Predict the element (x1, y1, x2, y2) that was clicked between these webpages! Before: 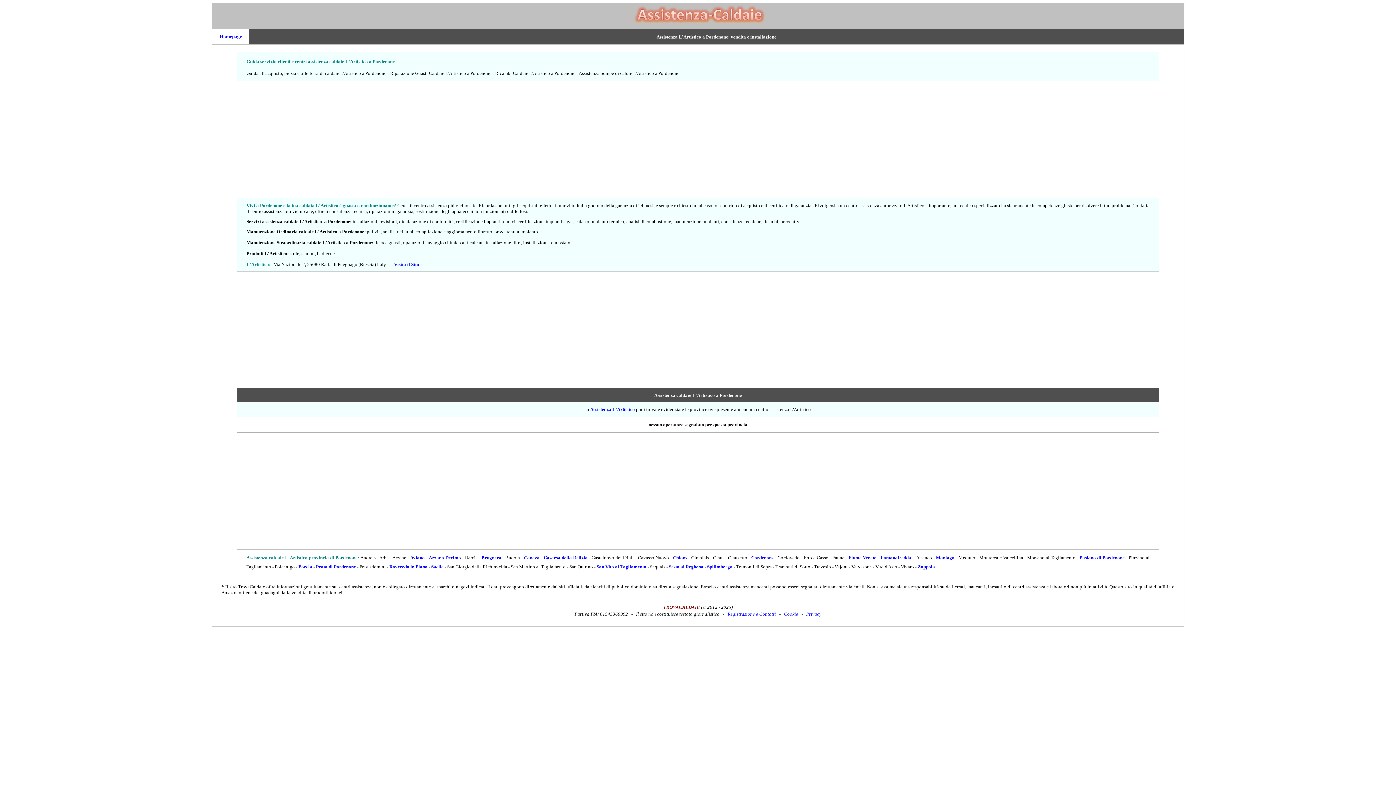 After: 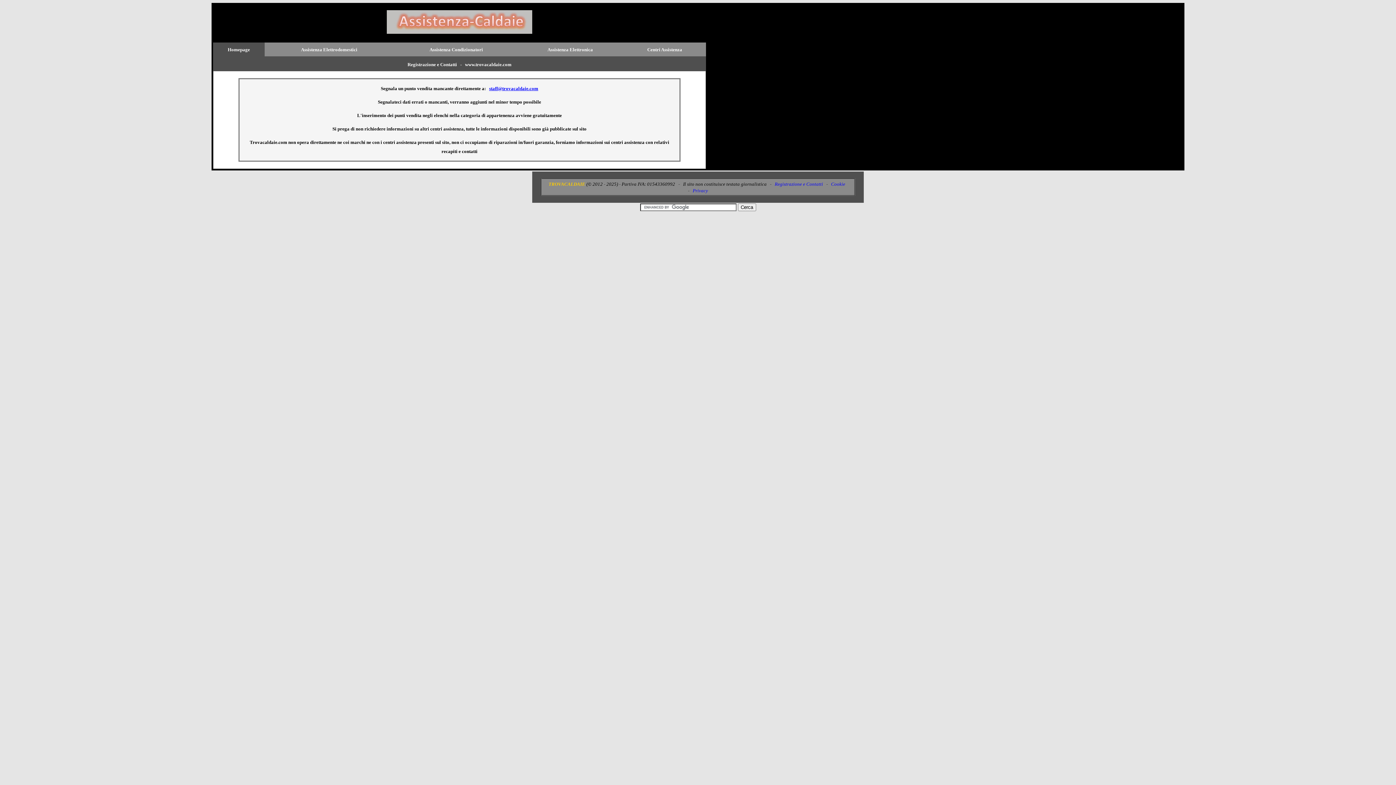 Action: label: Registrazione e Contatti bbox: (727, 611, 776, 617)